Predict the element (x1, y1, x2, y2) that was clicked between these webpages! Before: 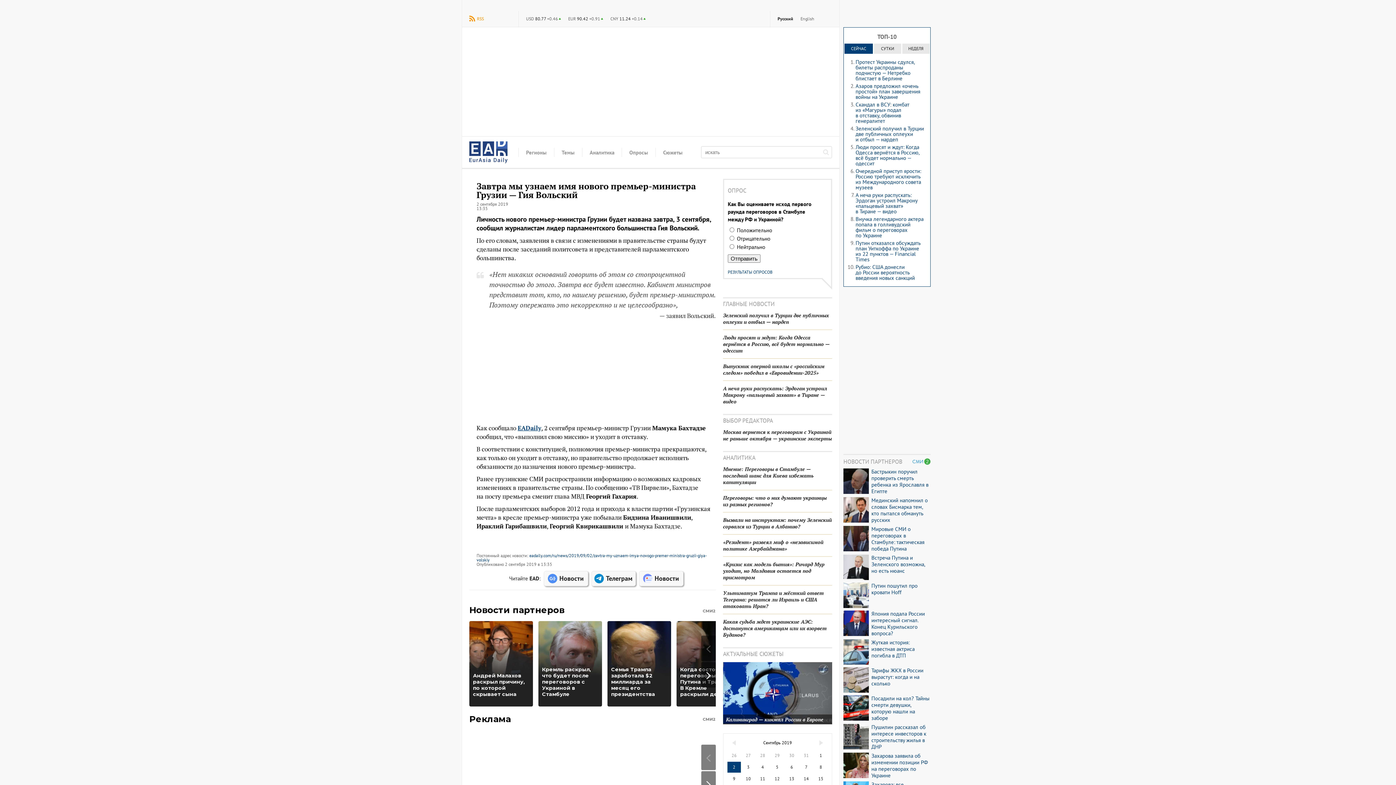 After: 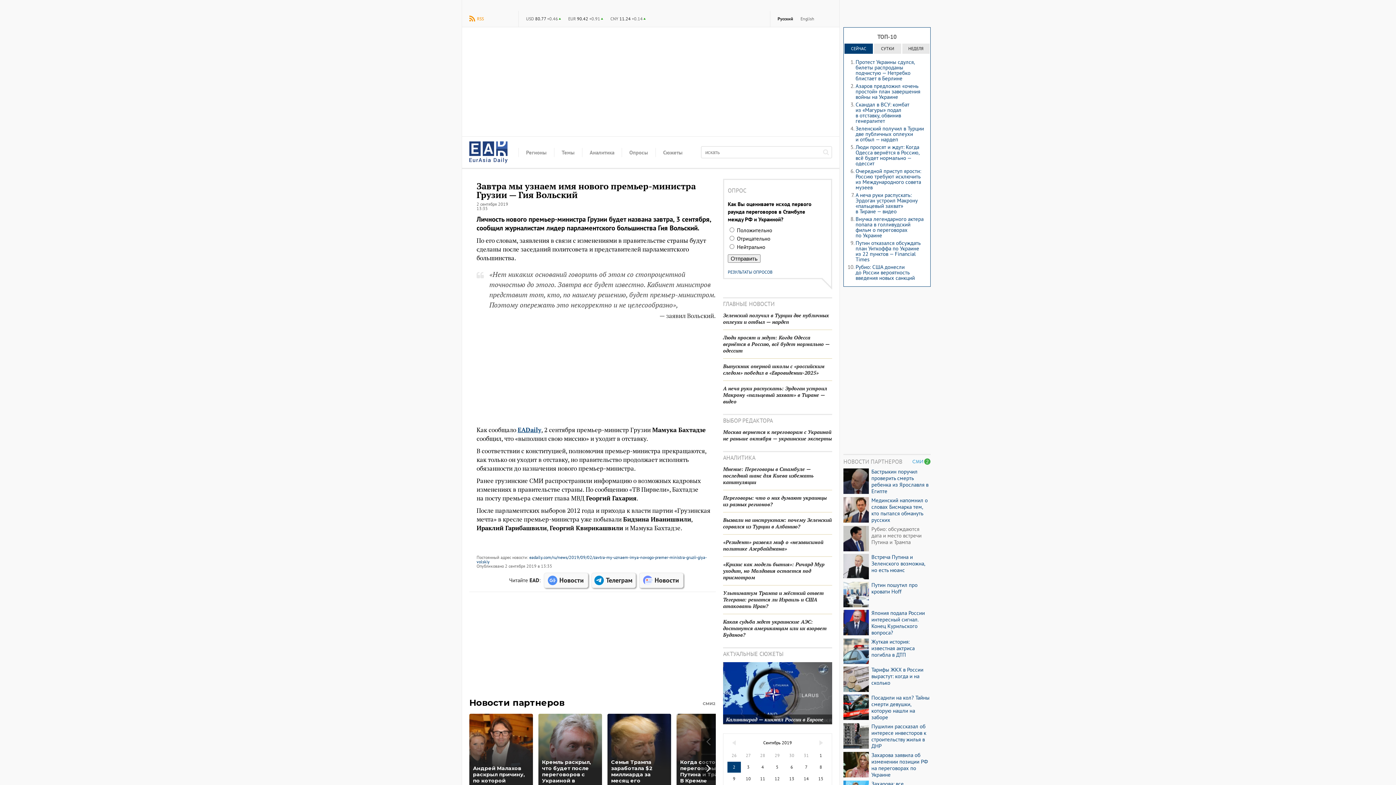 Action: label: Мировые СМИ о переговорах в Стамбуле: тактическая победа Путина bbox: (871, 526, 930, 552)